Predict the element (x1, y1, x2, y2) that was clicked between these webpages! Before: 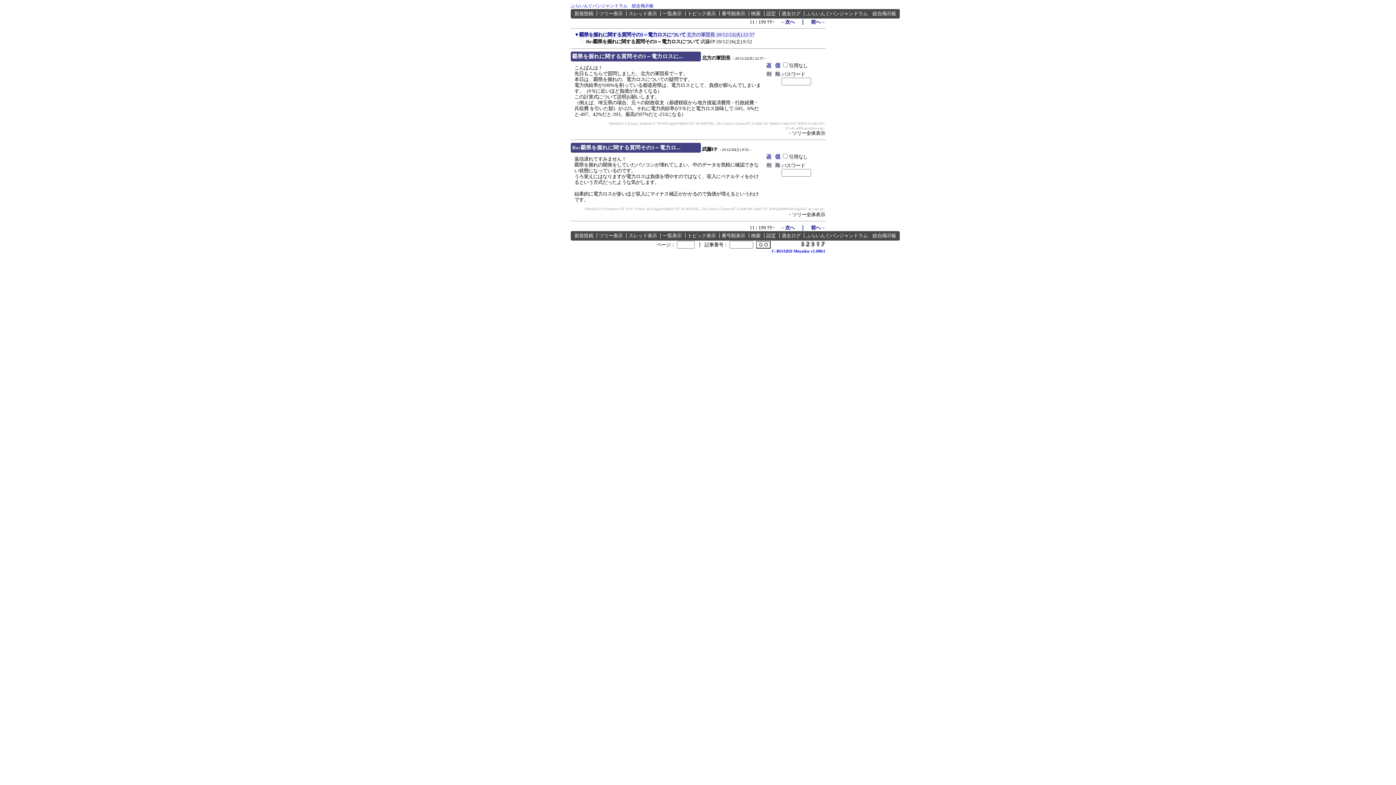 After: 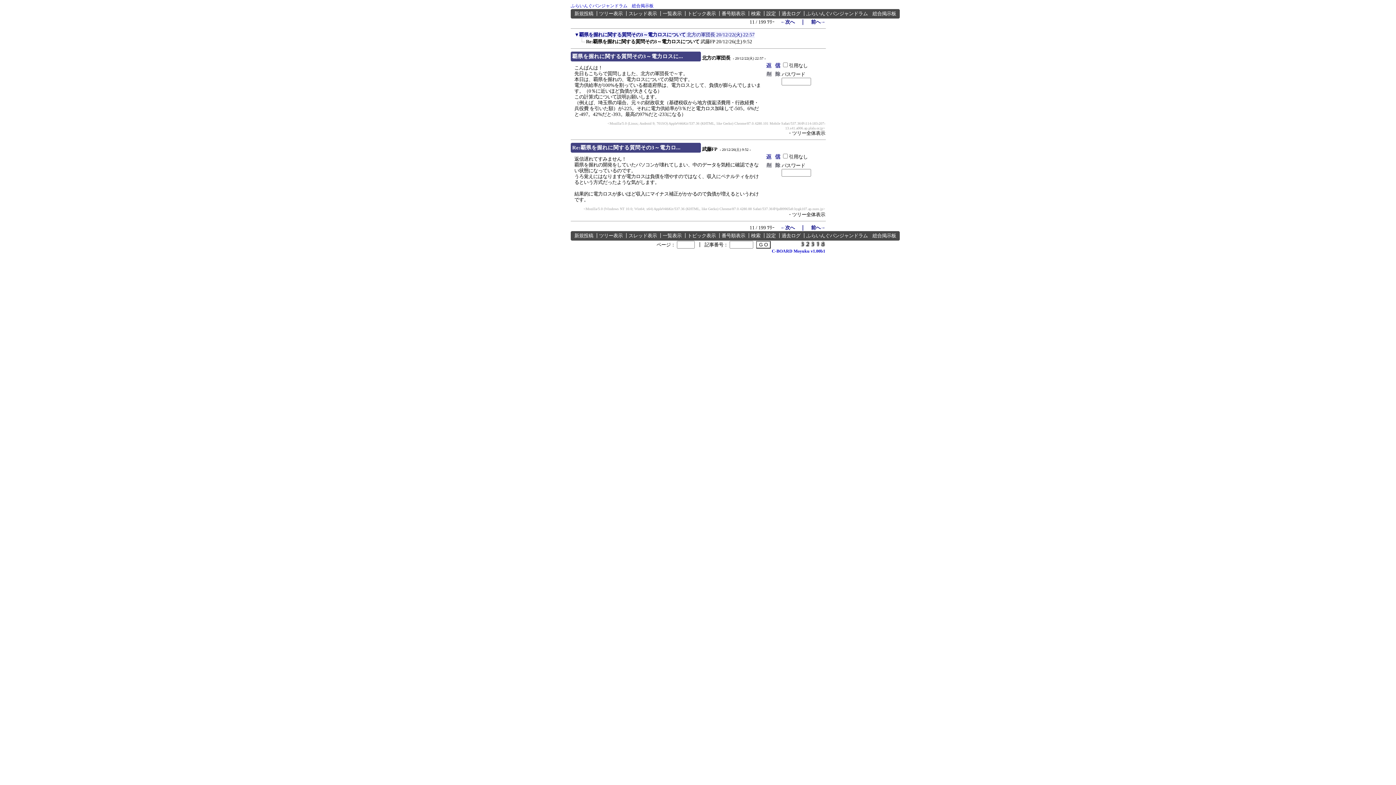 Action: label: ・ツリー全体表示 bbox: (787, 212, 825, 217)